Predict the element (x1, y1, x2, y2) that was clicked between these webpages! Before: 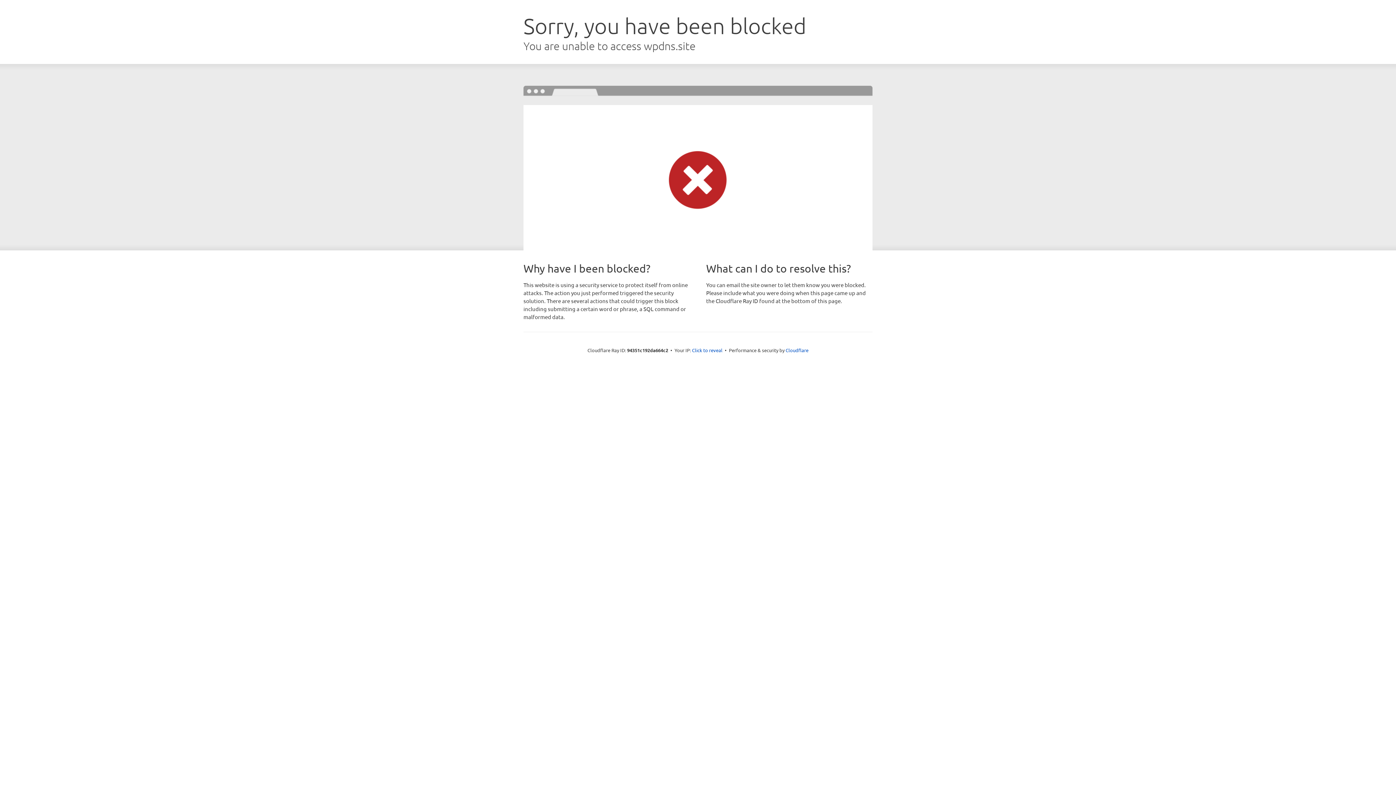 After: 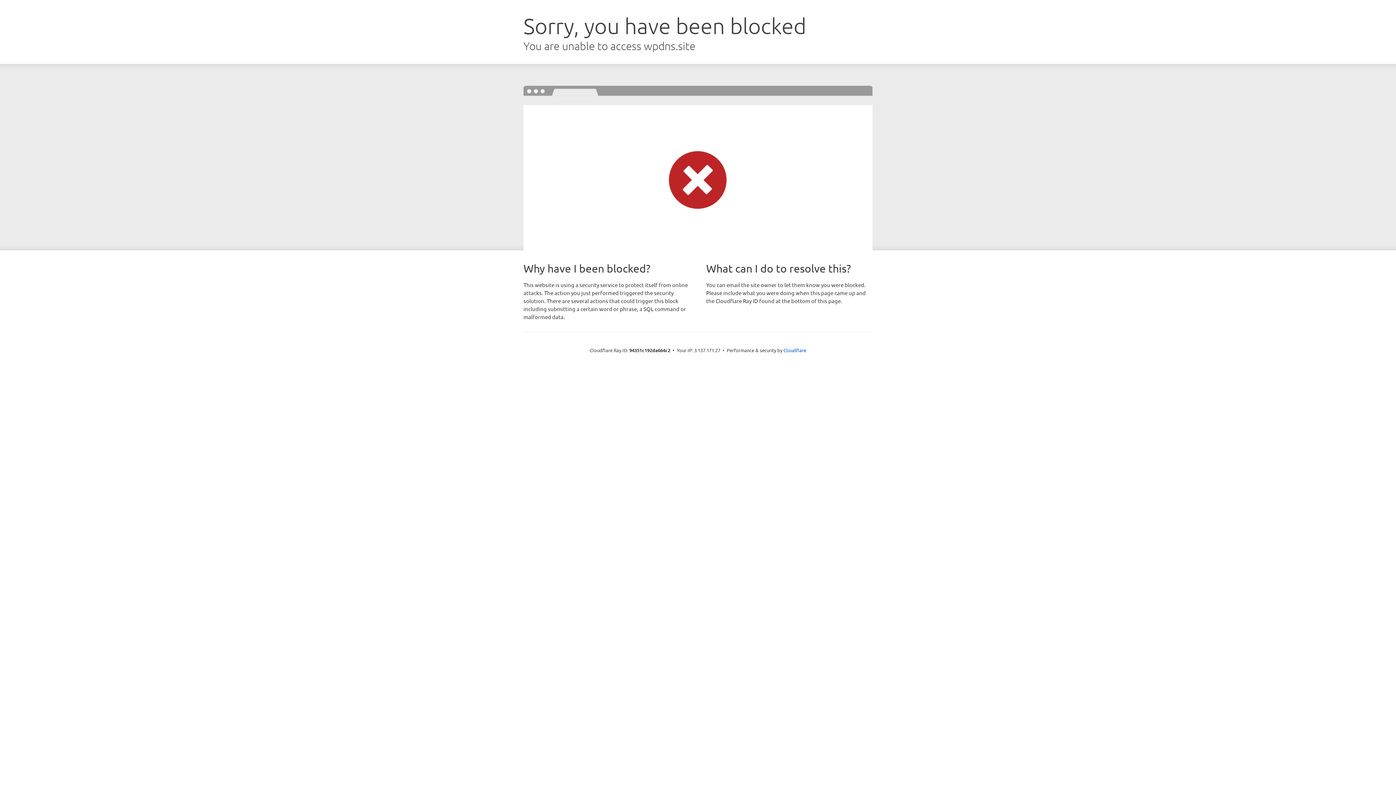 Action: label: Click to reveal bbox: (692, 346, 722, 353)